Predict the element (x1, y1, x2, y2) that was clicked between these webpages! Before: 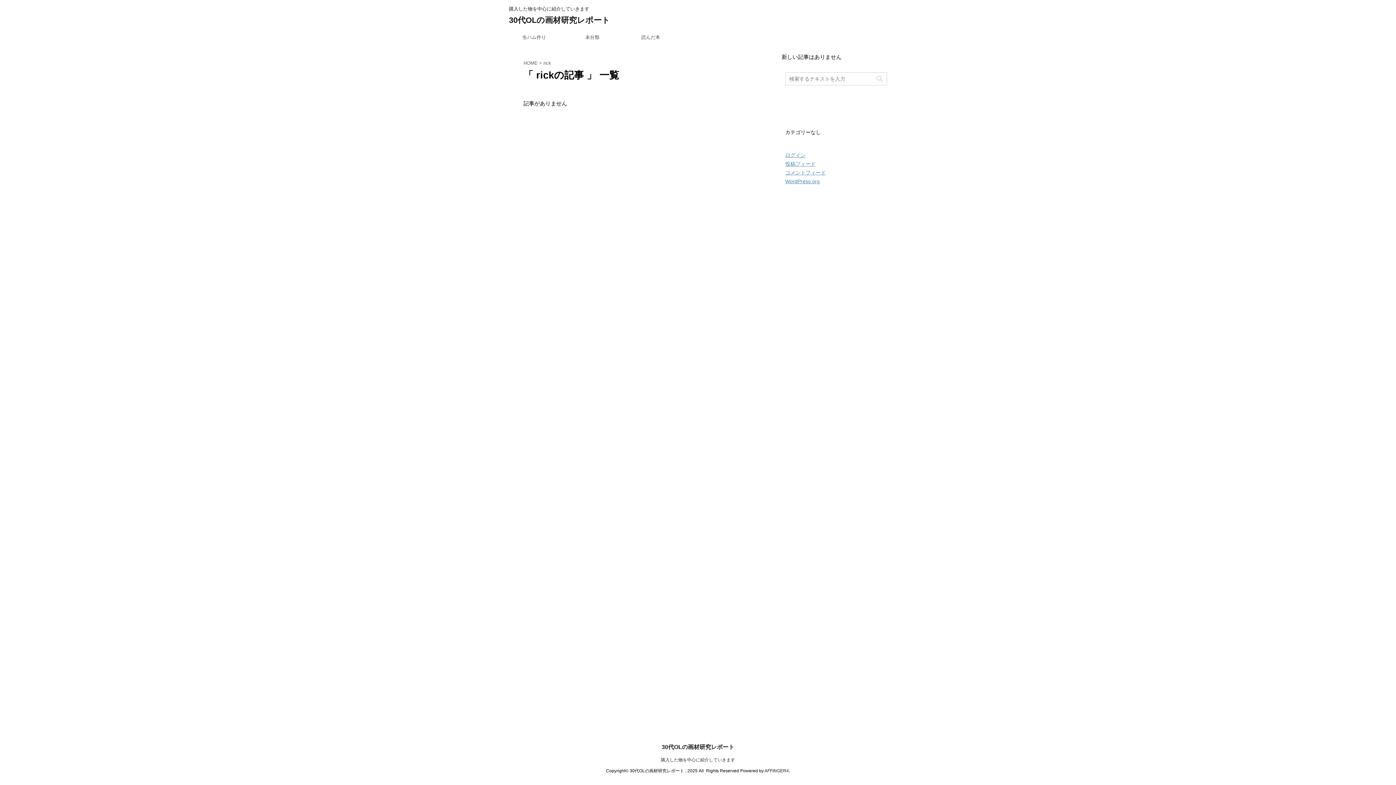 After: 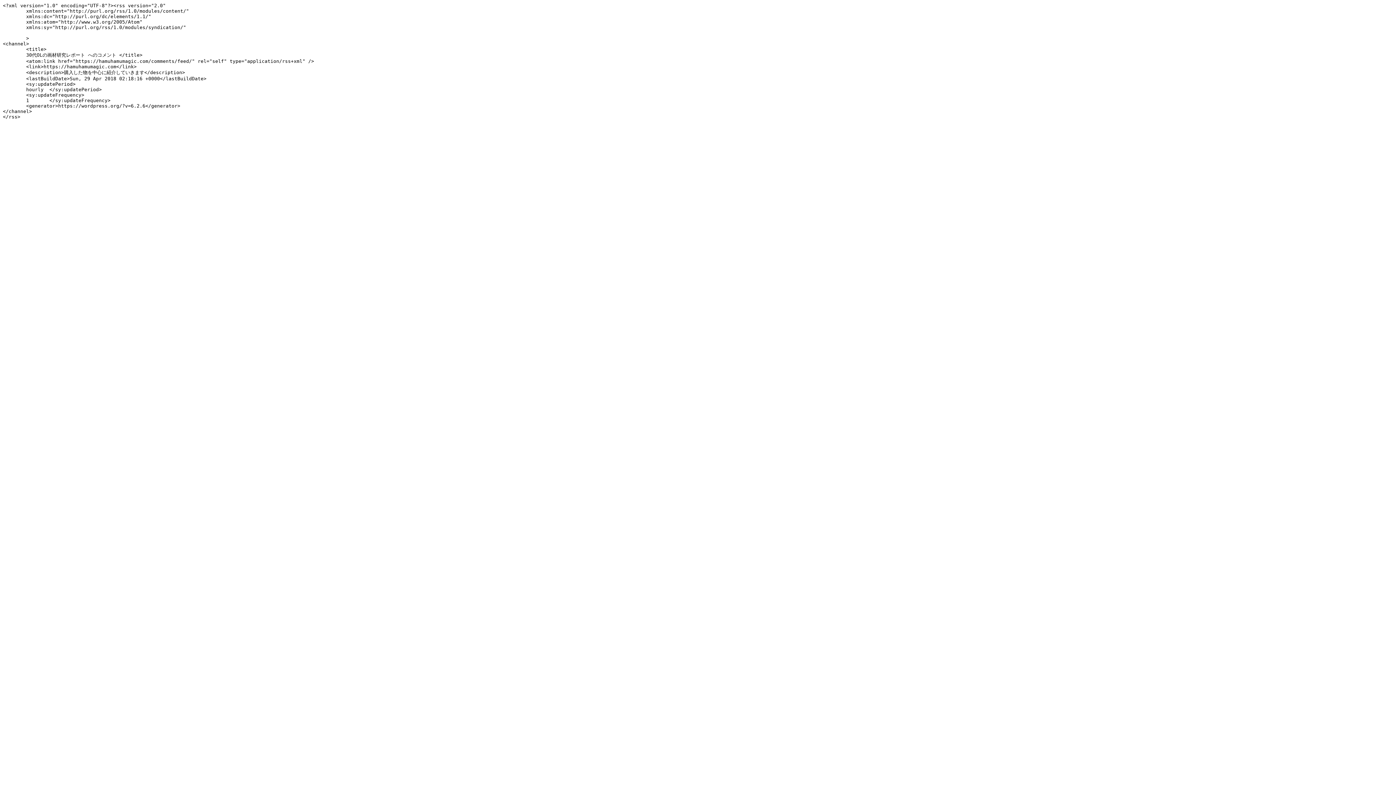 Action: label: コメントフィード bbox: (785, 169, 826, 175)